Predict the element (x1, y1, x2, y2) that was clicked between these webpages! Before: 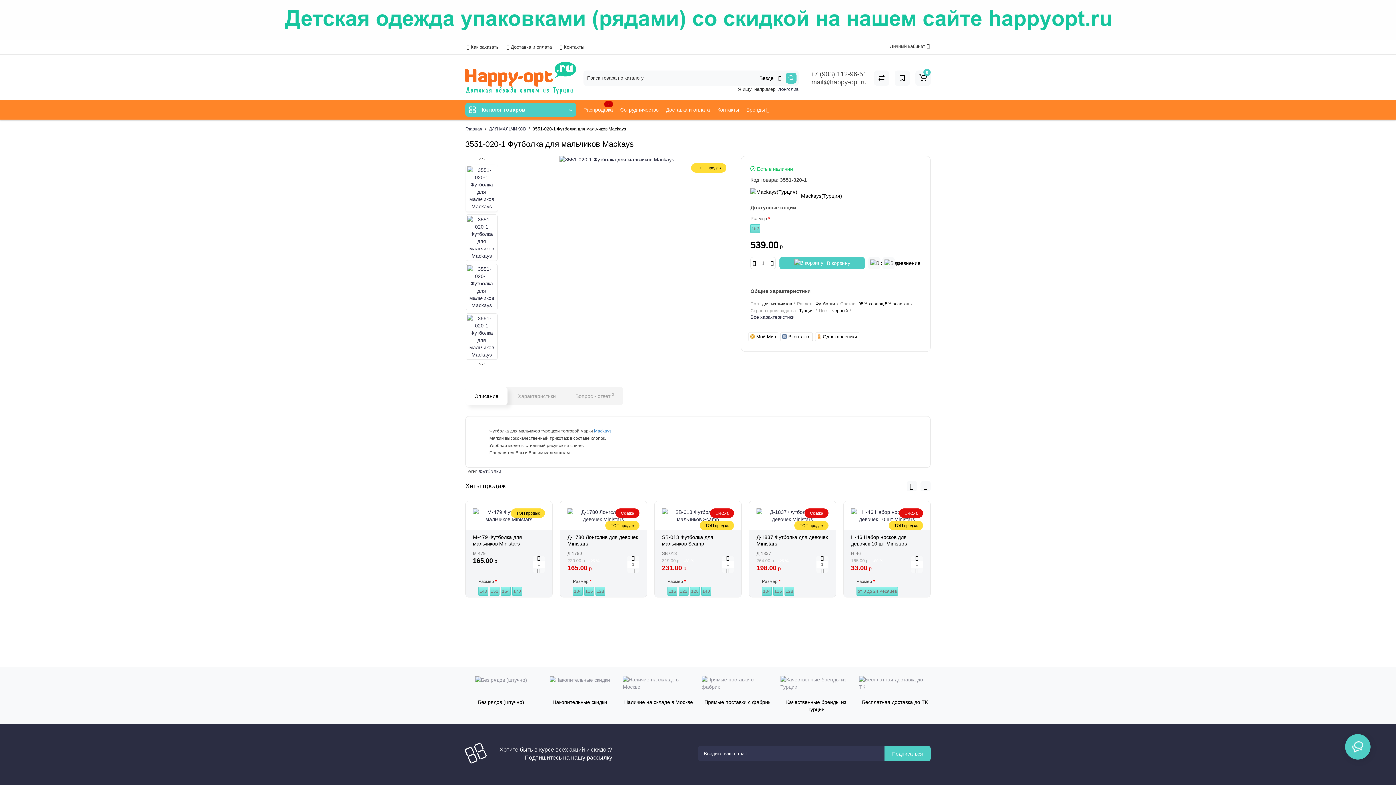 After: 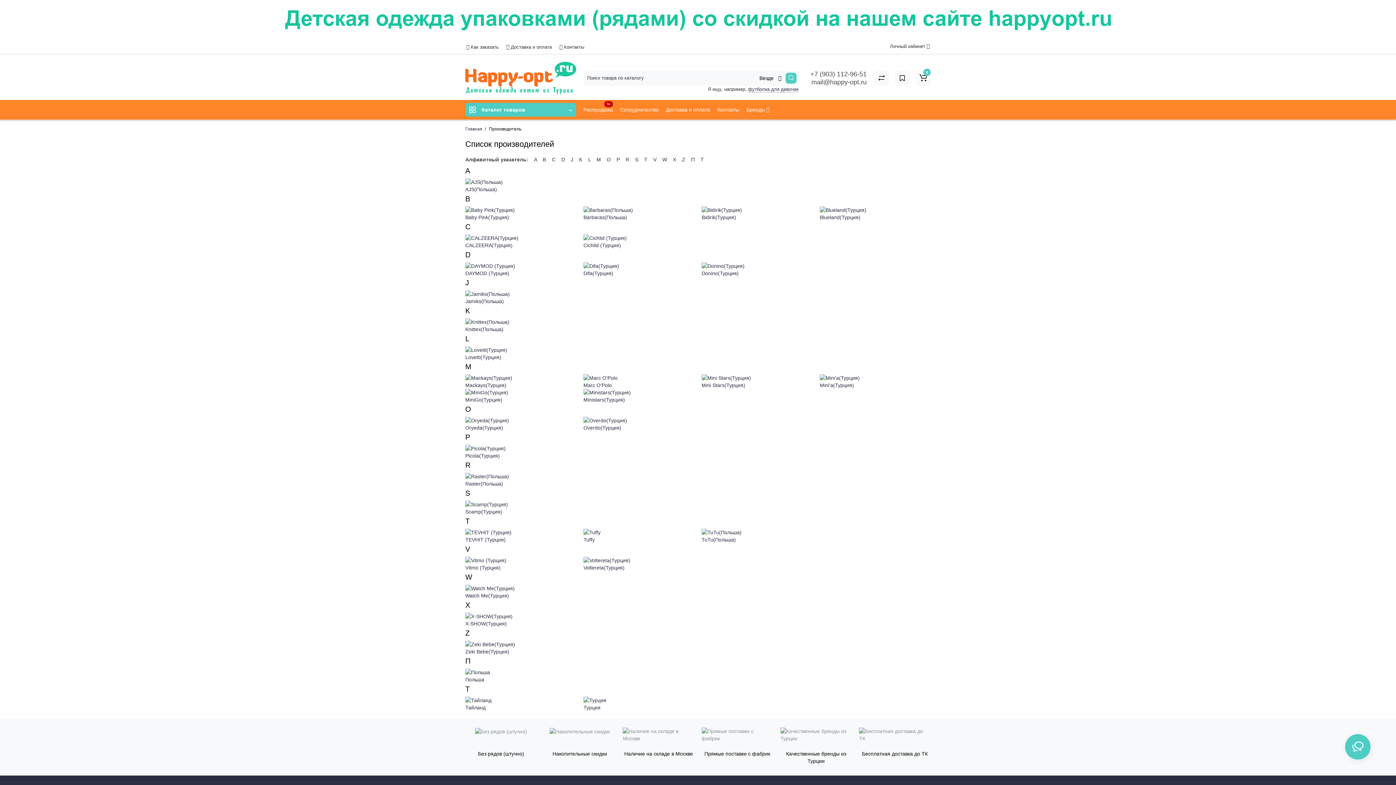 Action: bbox: (742, 99, 773, 119) label: Бренды 